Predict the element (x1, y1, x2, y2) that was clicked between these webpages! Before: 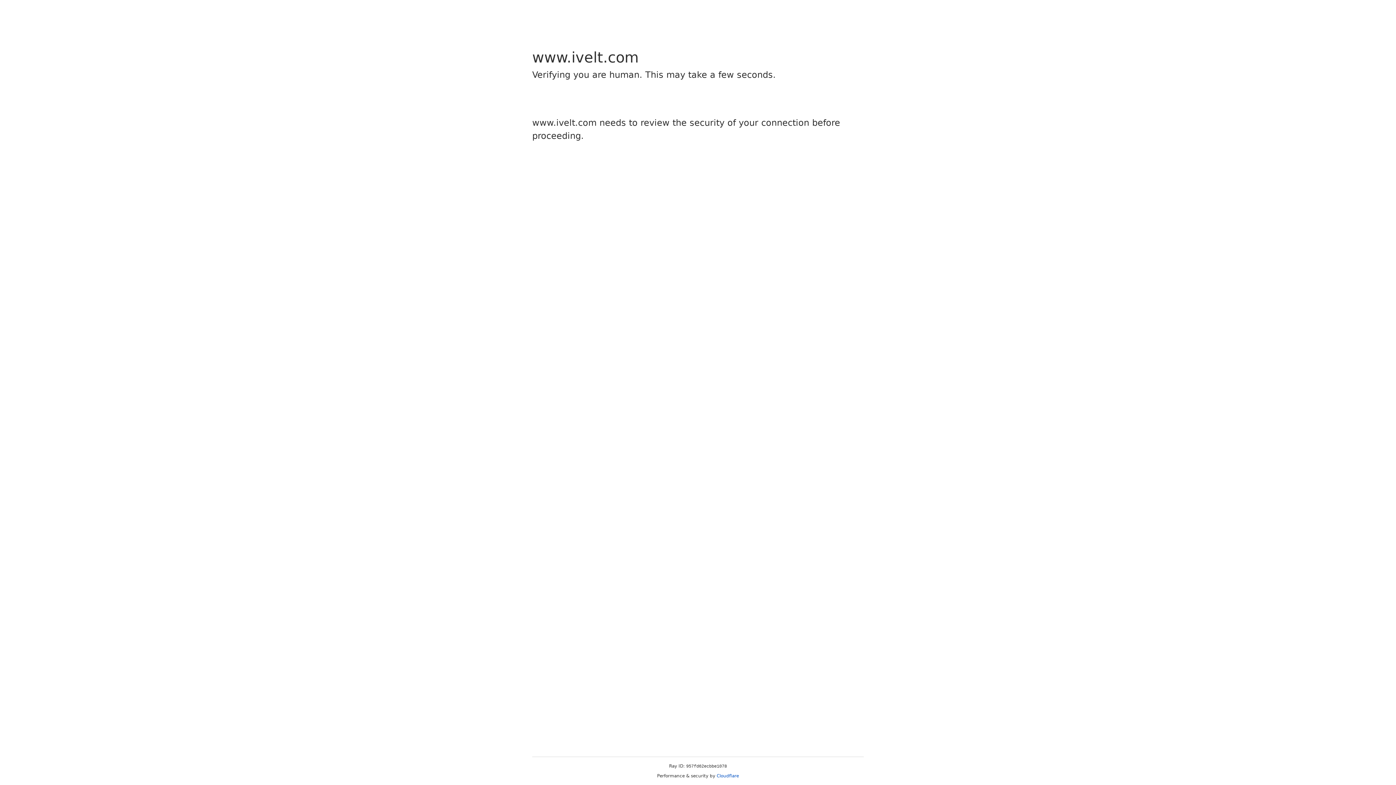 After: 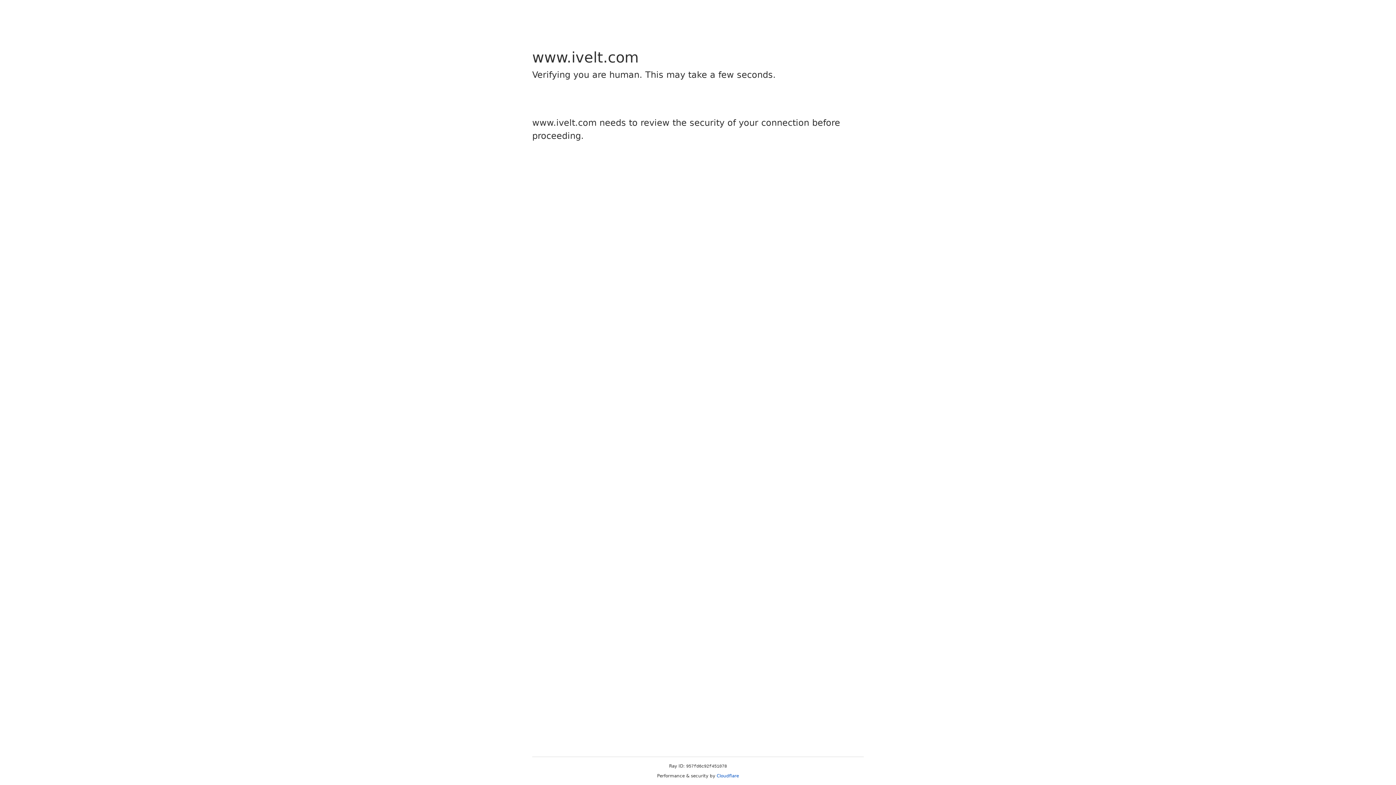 Action: label: Cloudflare bbox: (716, 773, 739, 778)